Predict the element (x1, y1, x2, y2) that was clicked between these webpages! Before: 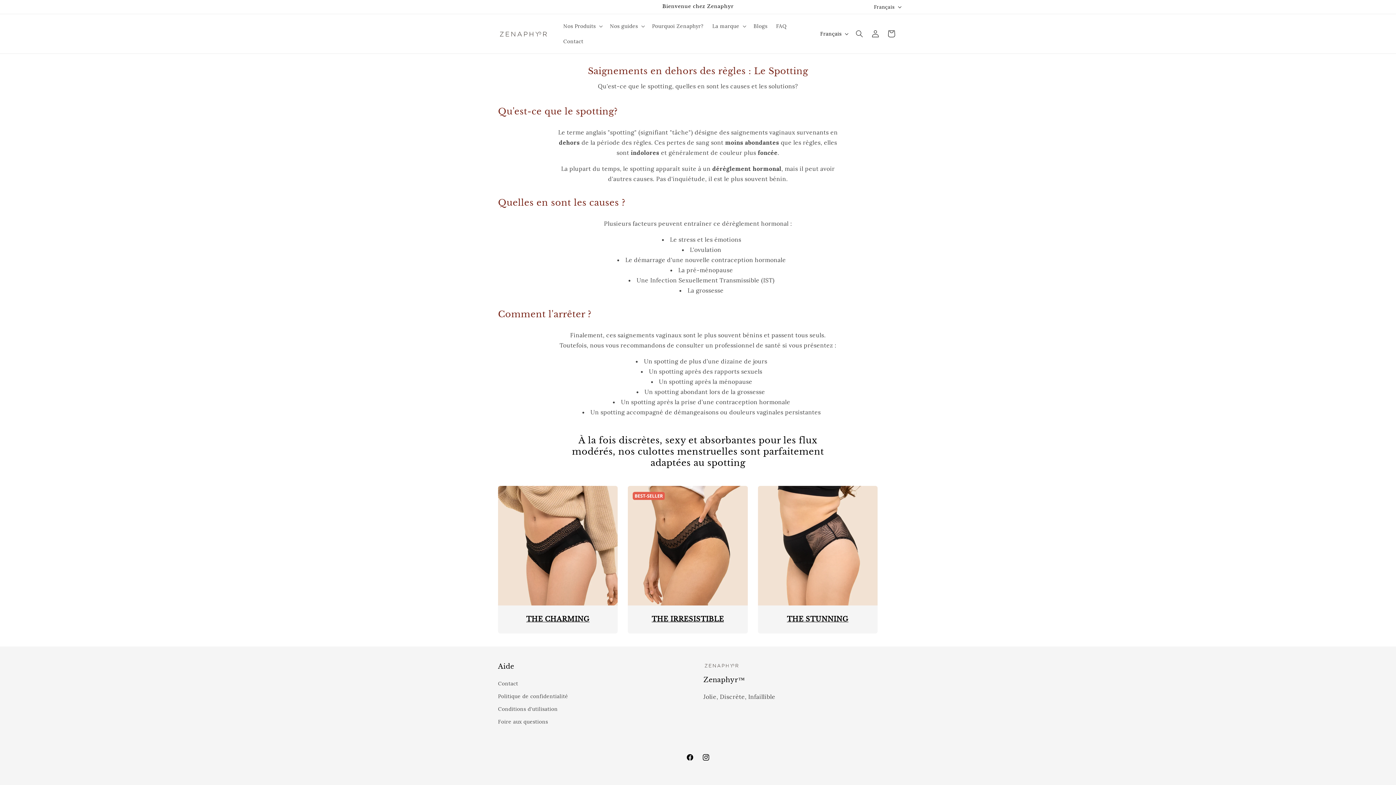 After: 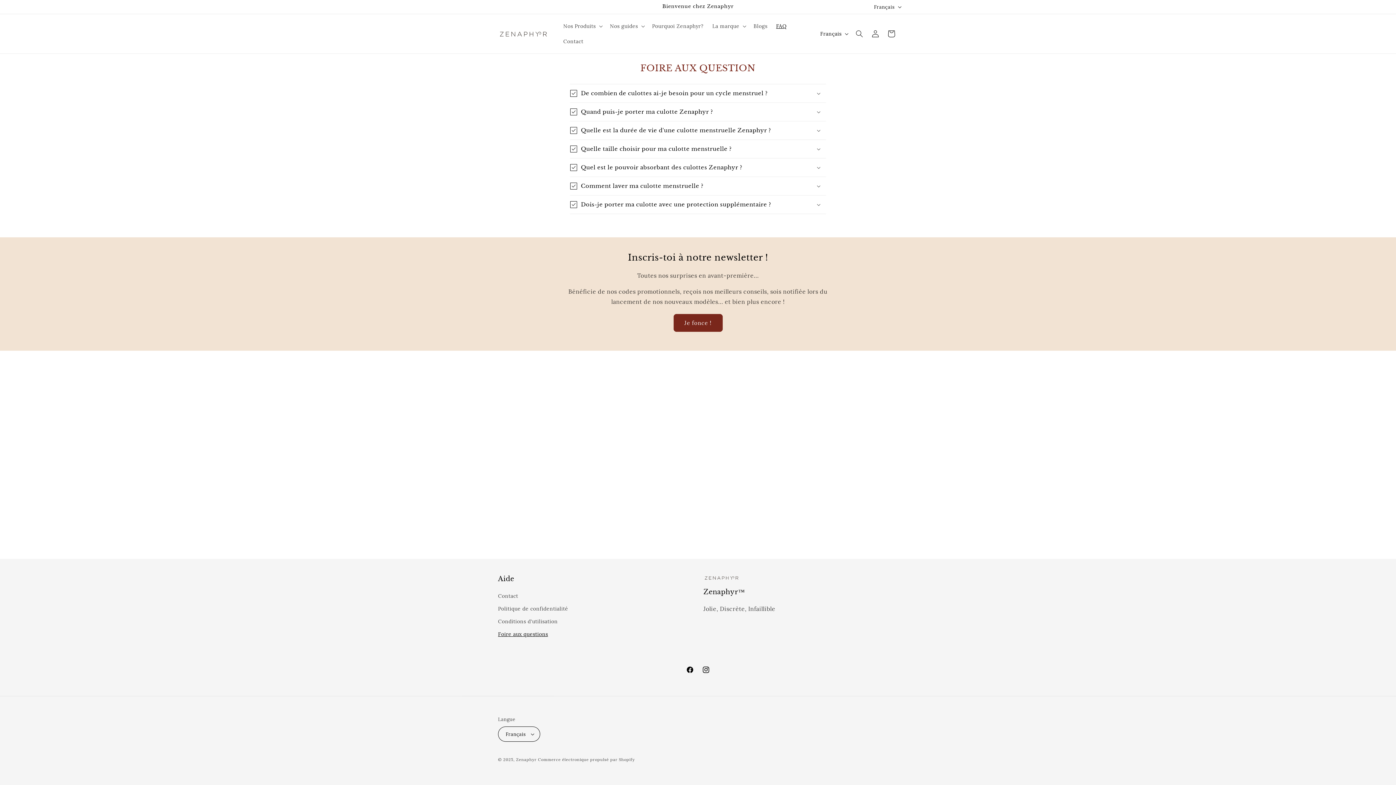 Action: label: FAQ bbox: (771, 18, 791, 33)